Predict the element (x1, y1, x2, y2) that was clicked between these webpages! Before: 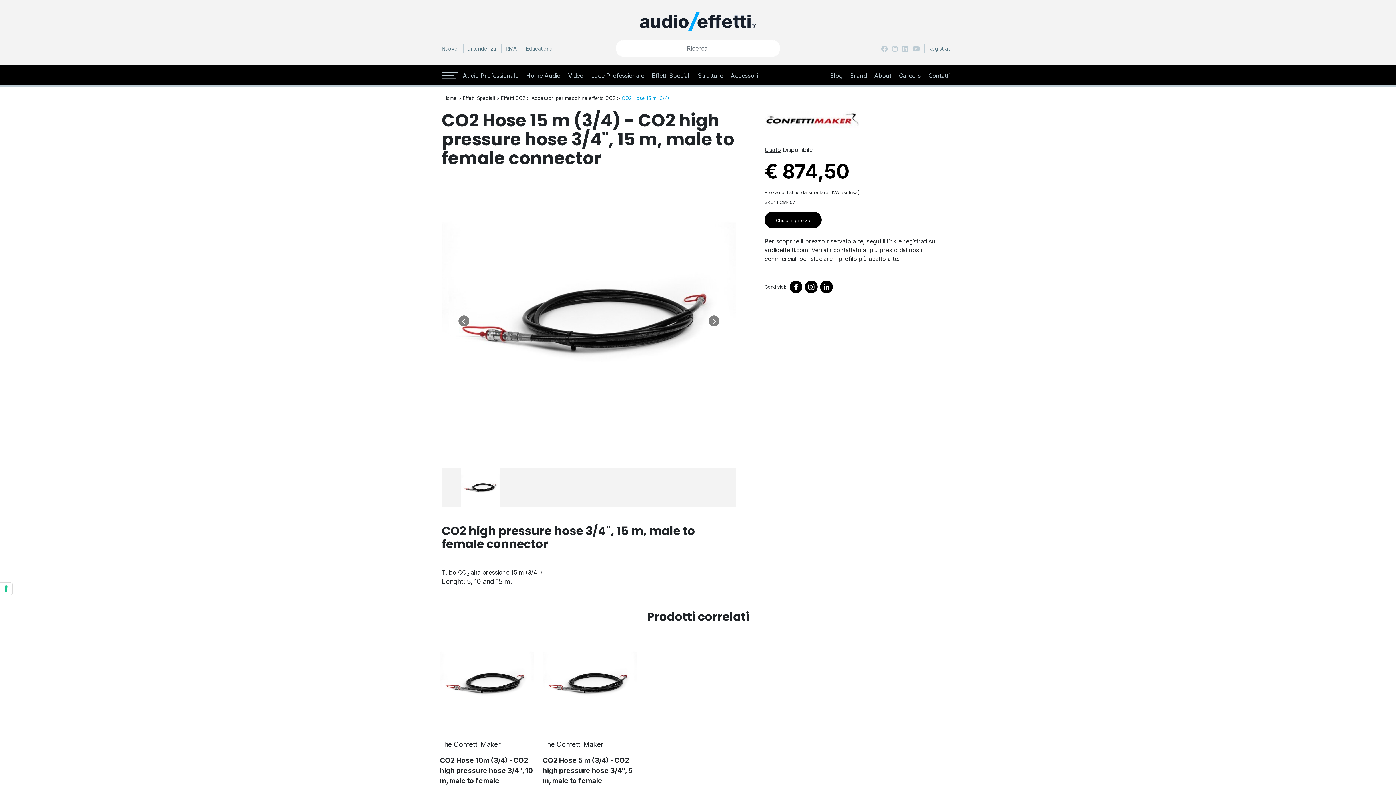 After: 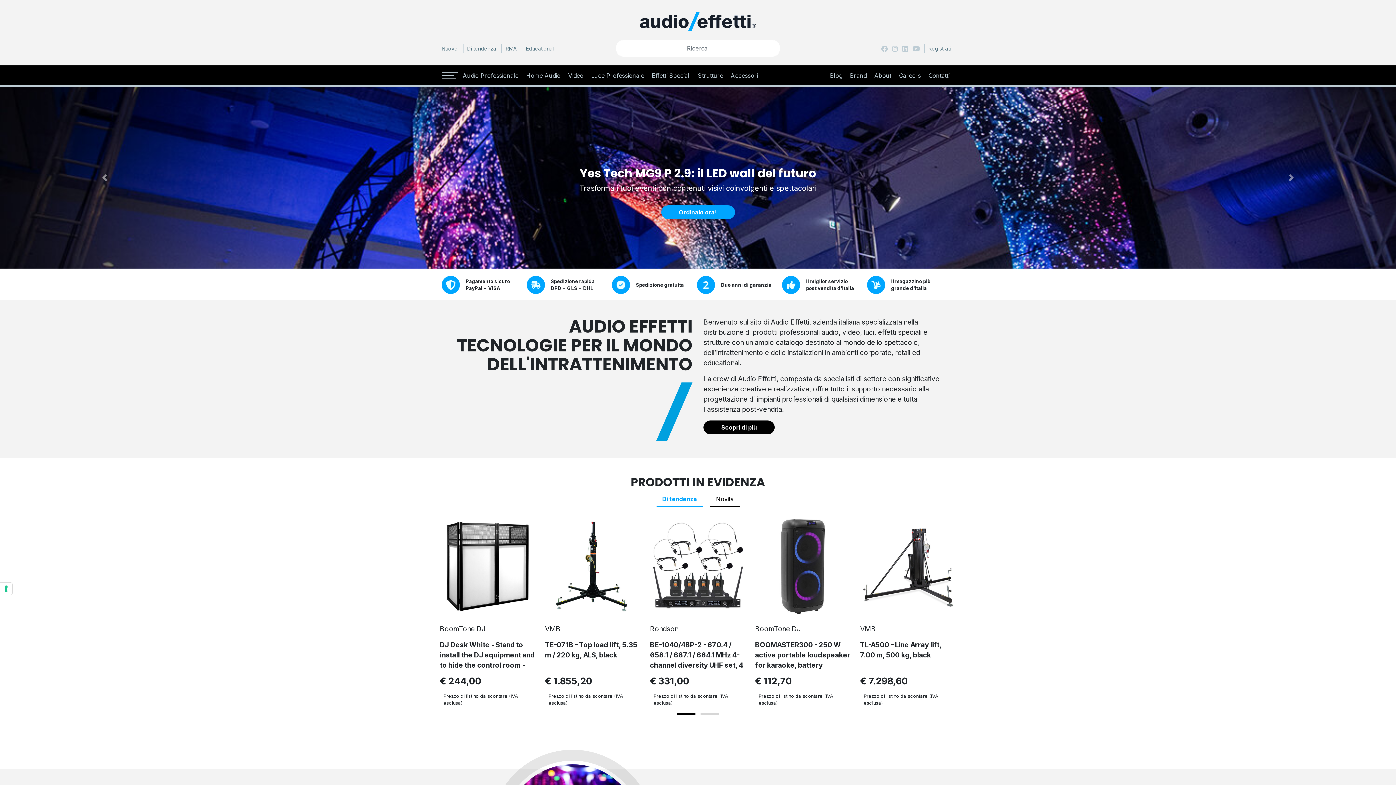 Action: bbox: (443, 92, 461, 103) label: Home >